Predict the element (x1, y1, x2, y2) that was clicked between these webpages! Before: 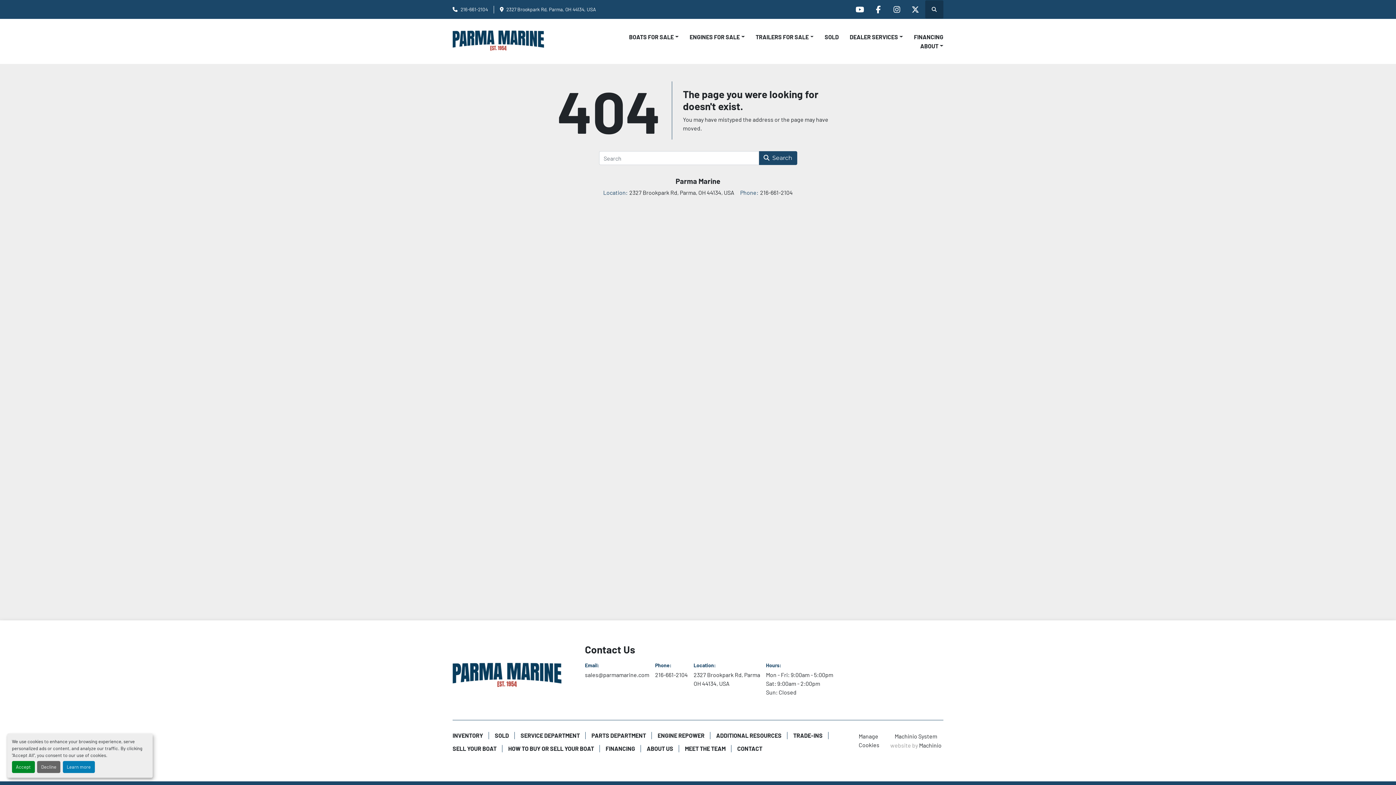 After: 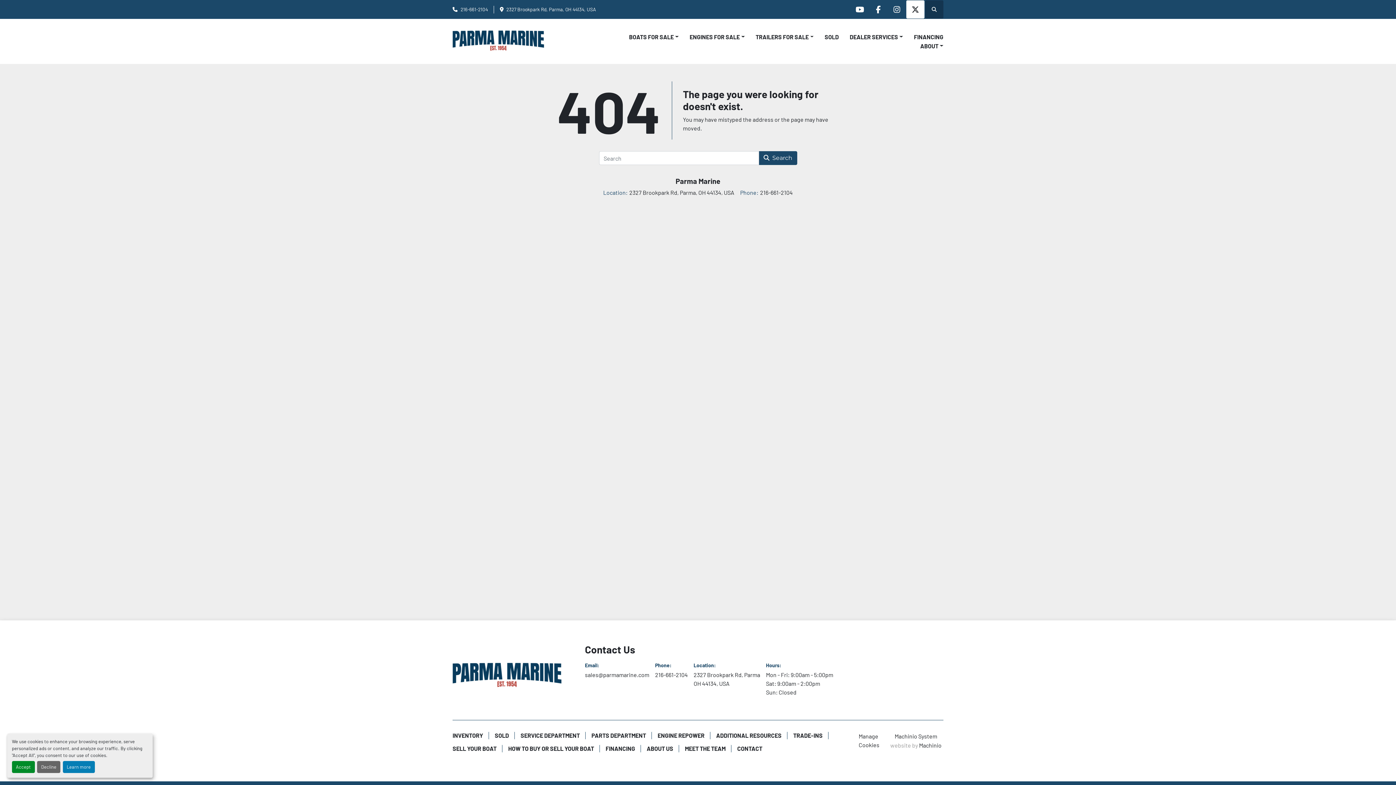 Action: bbox: (906, 0, 924, 18) label: twitter